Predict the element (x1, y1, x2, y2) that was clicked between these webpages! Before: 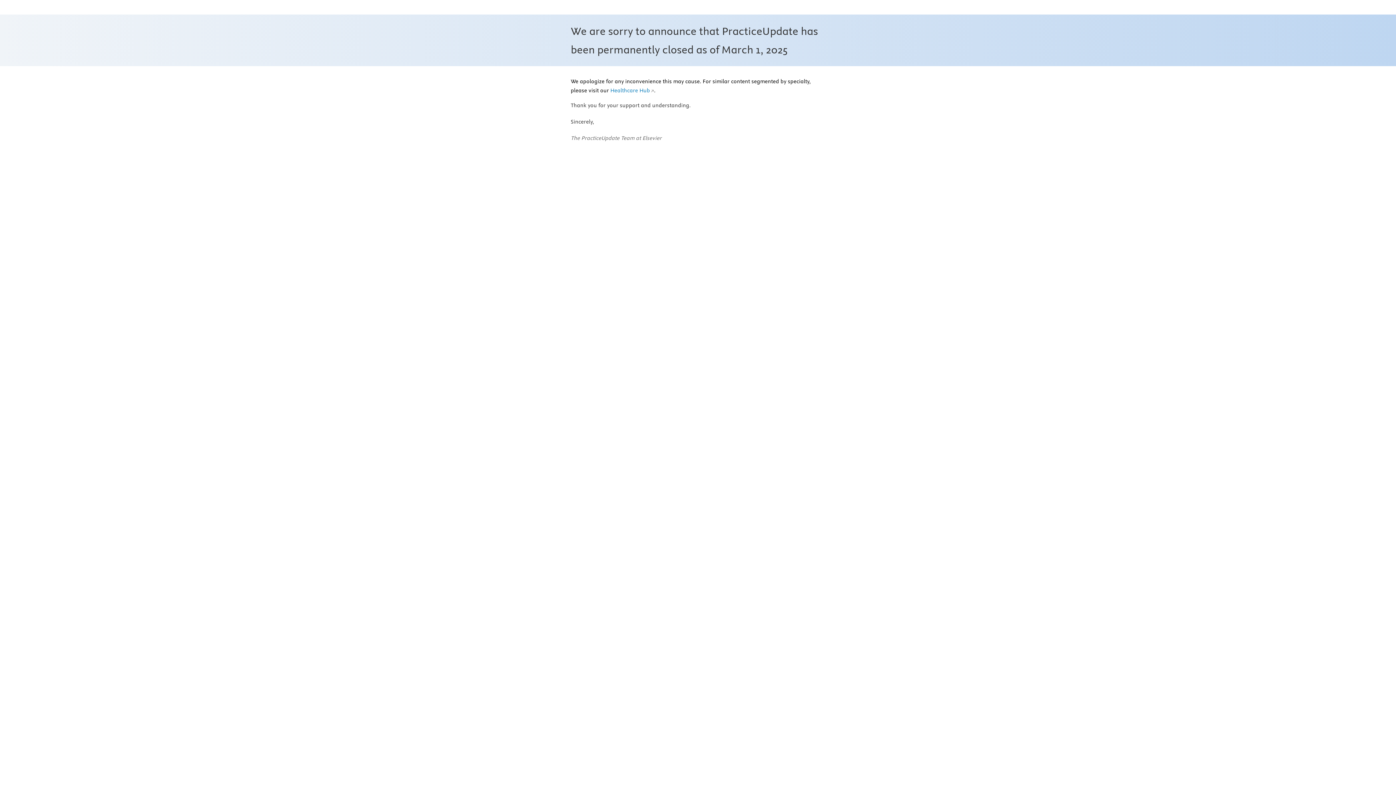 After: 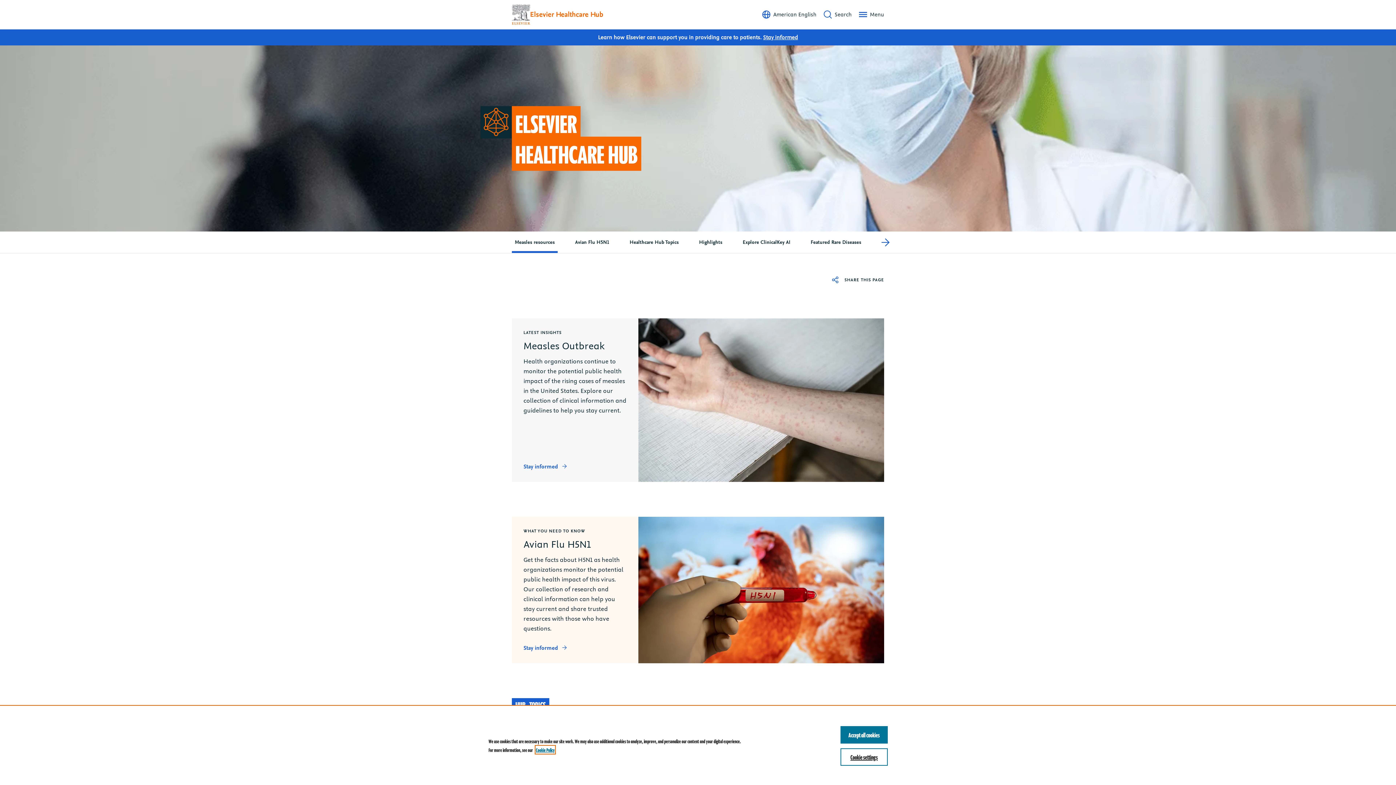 Action: label: Healthcare Hub bbox: (610, 87, 654, 94)